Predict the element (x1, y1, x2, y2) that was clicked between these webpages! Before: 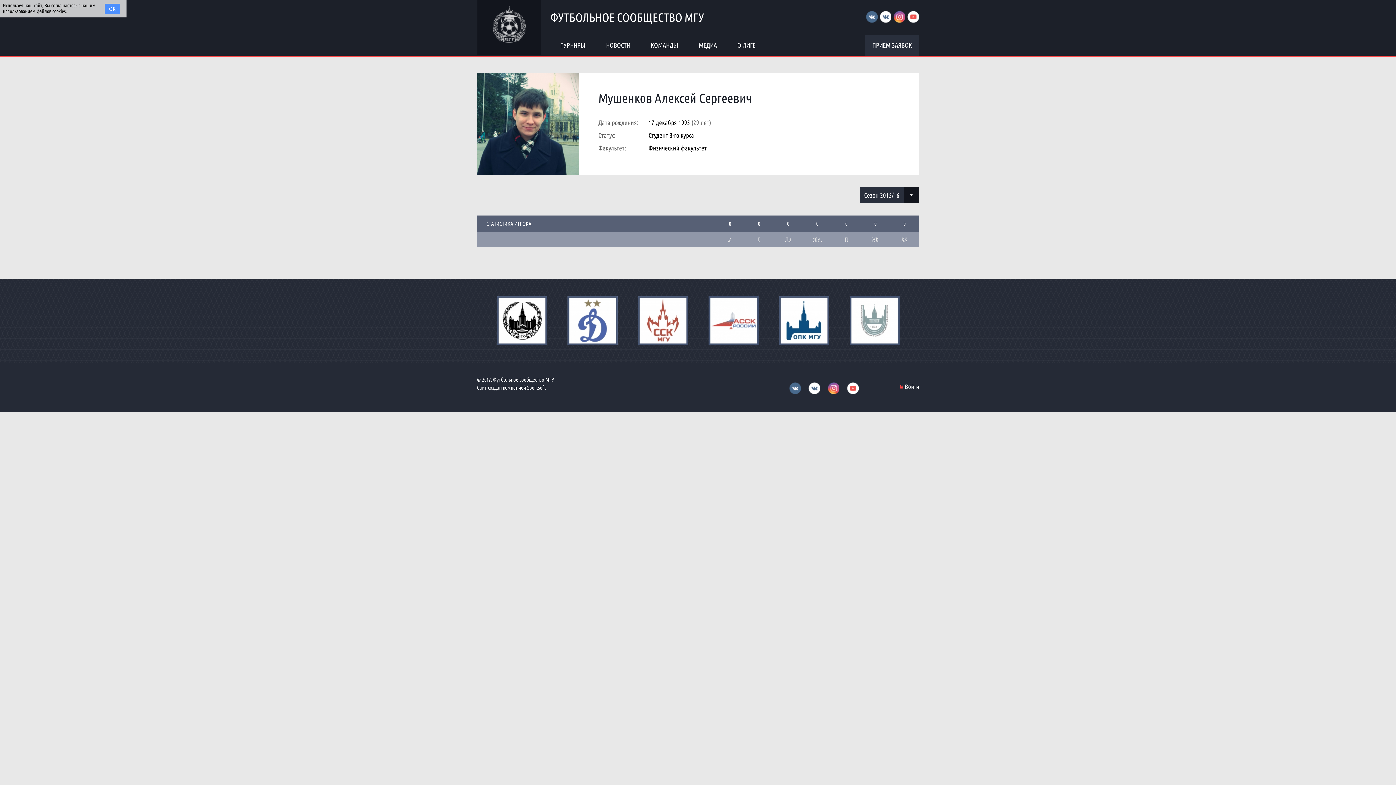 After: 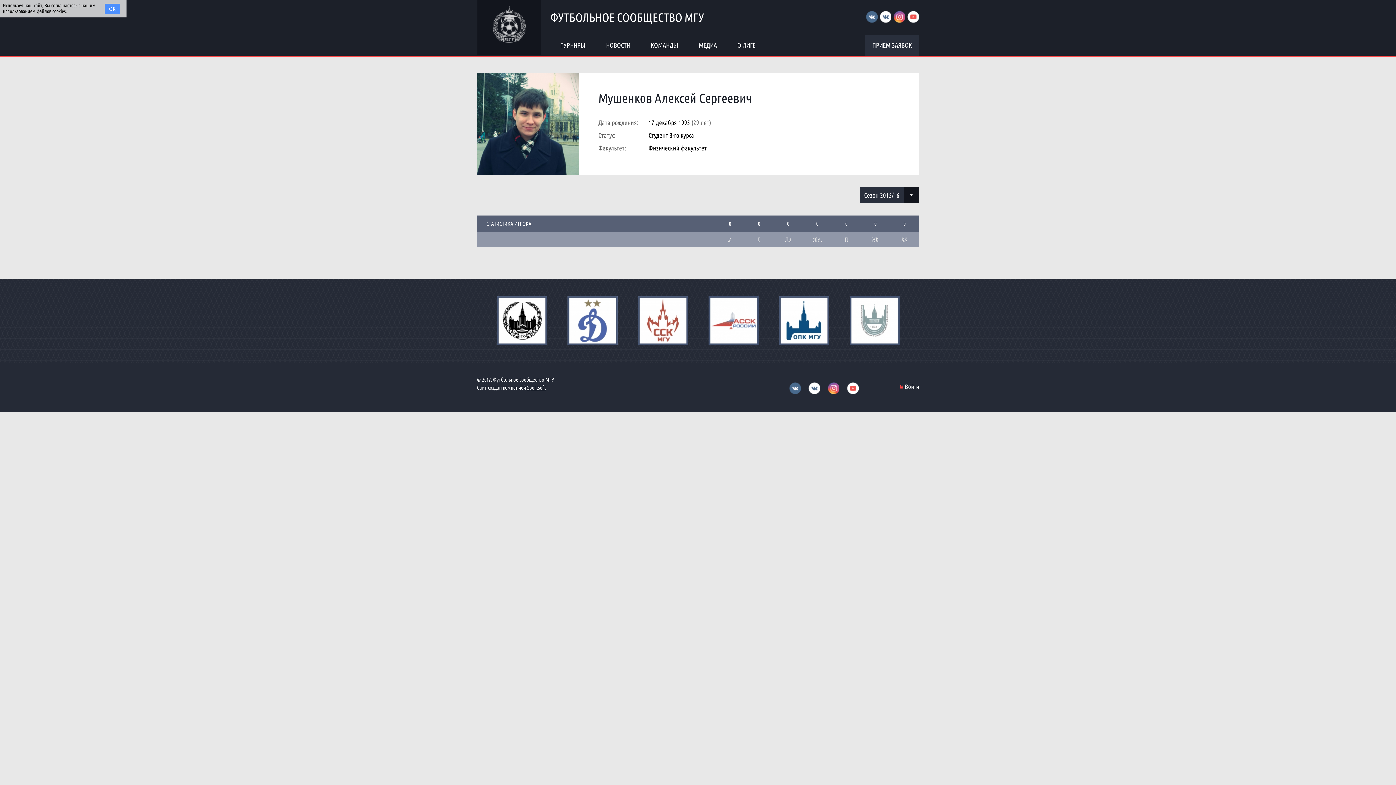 Action: label: Sportsoft bbox: (527, 384, 546, 390)